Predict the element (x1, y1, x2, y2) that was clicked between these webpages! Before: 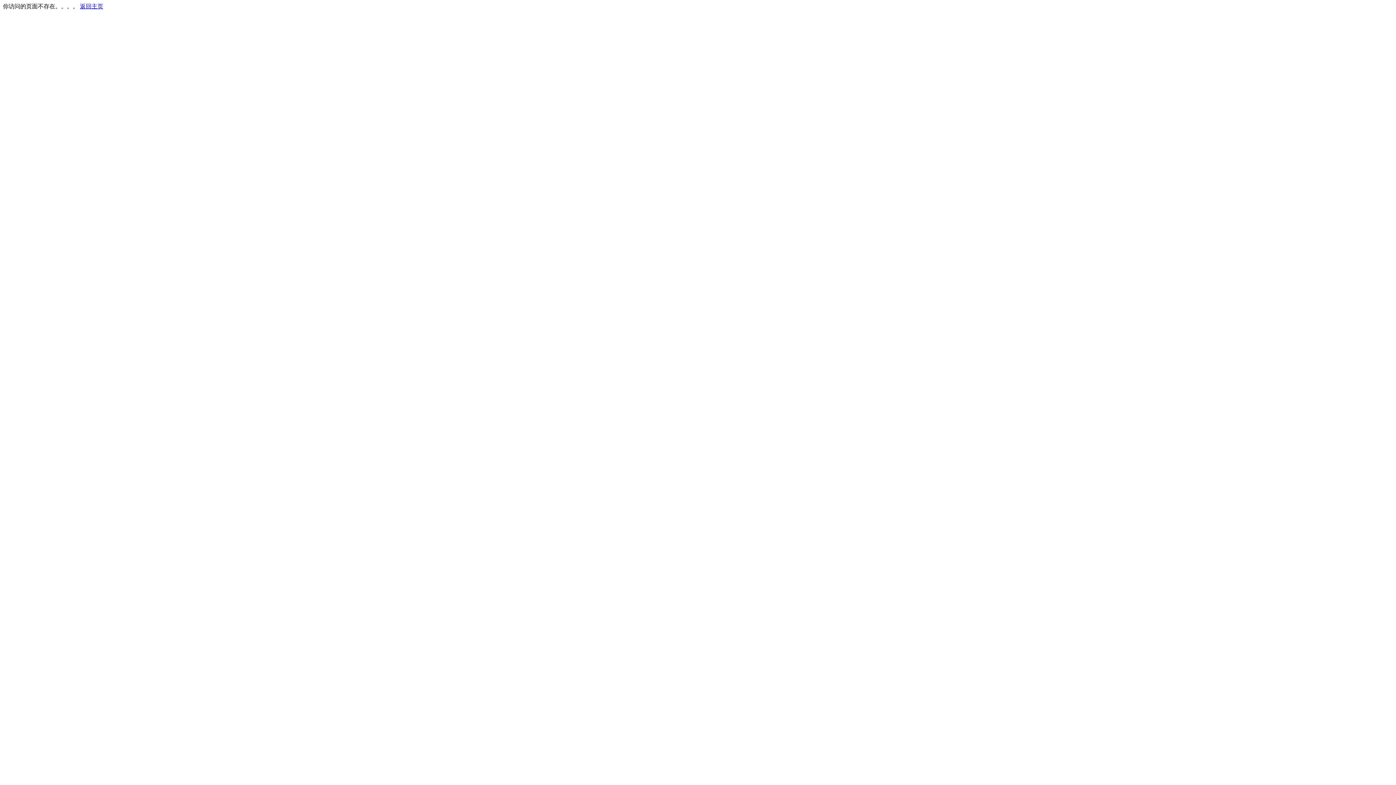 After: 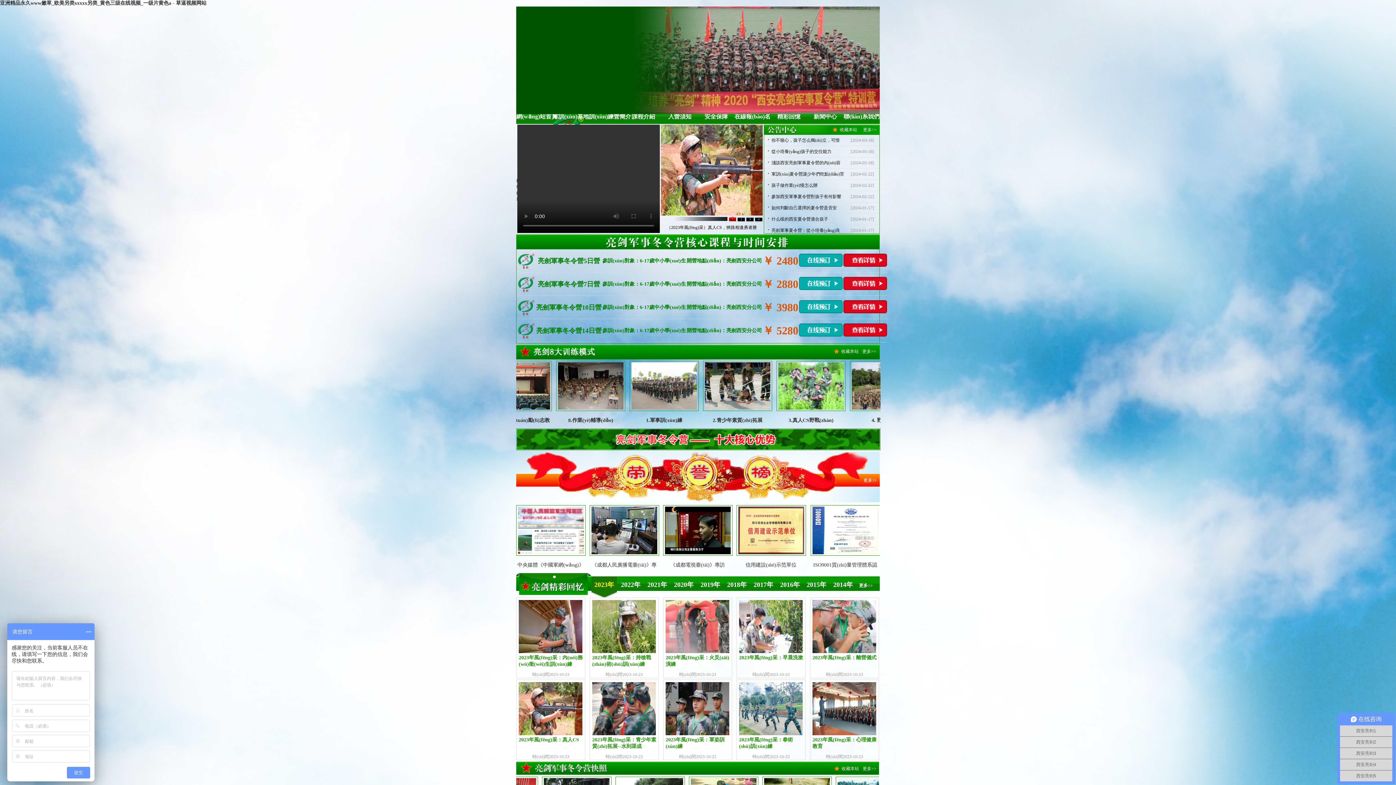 Action: label: 返回主页 bbox: (80, 3, 103, 9)